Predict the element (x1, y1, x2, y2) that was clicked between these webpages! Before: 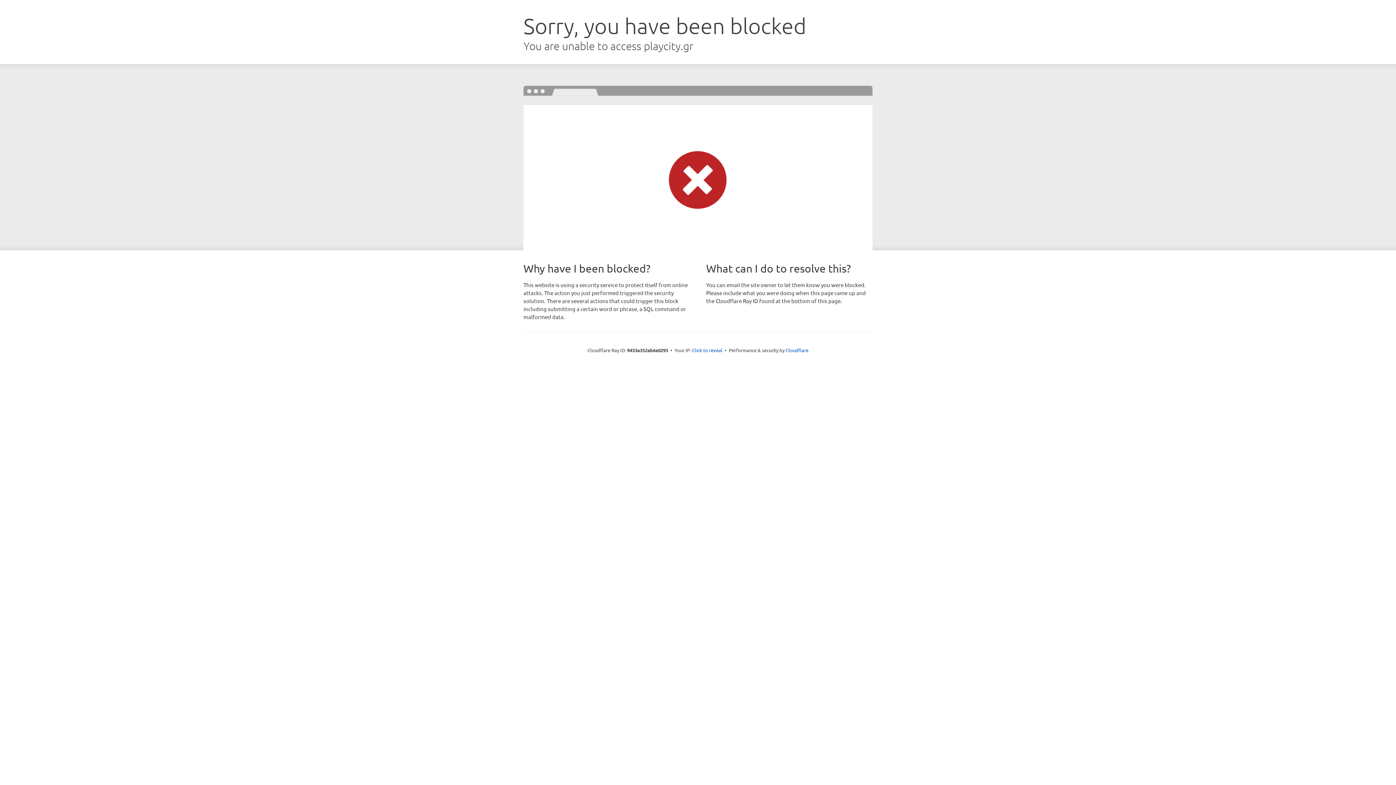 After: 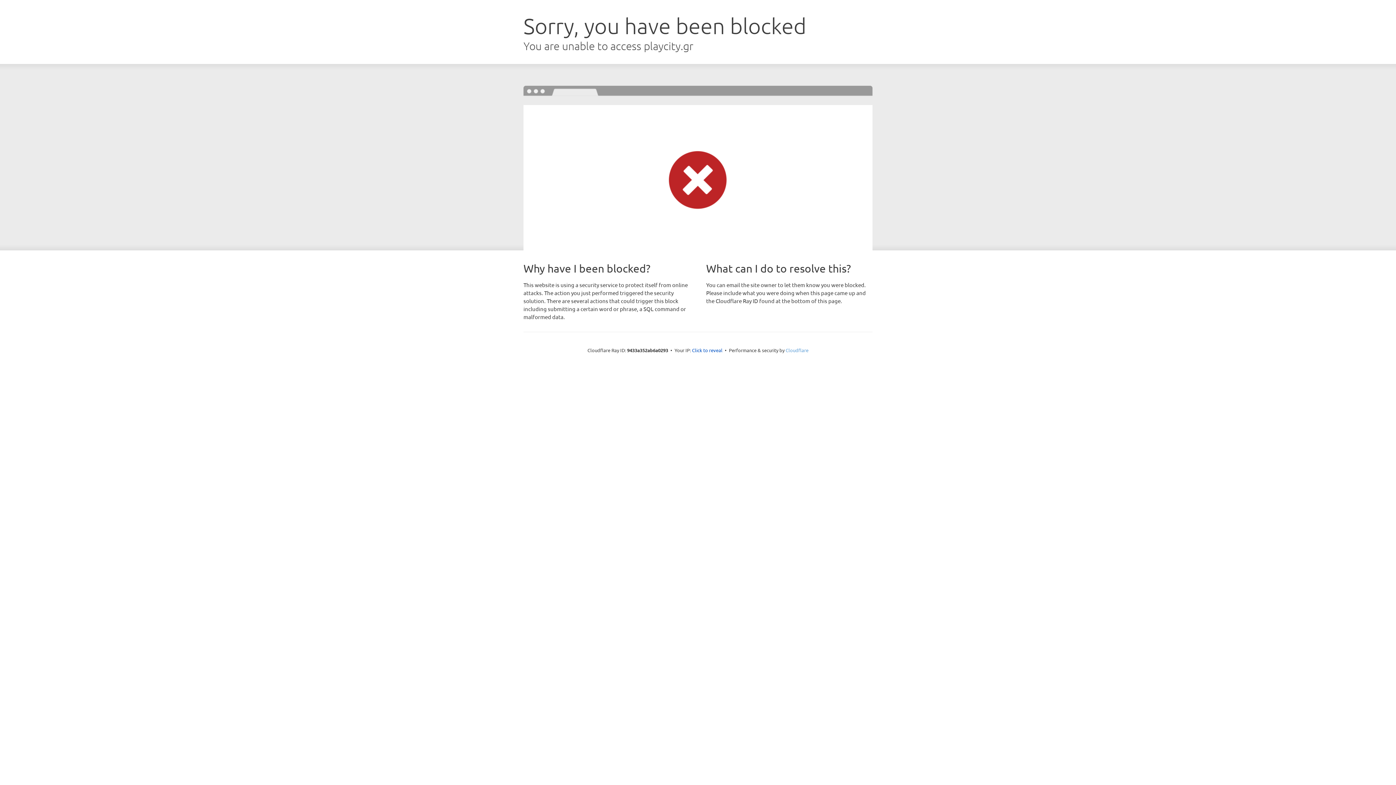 Action: bbox: (785, 347, 808, 353) label: Cloudflare